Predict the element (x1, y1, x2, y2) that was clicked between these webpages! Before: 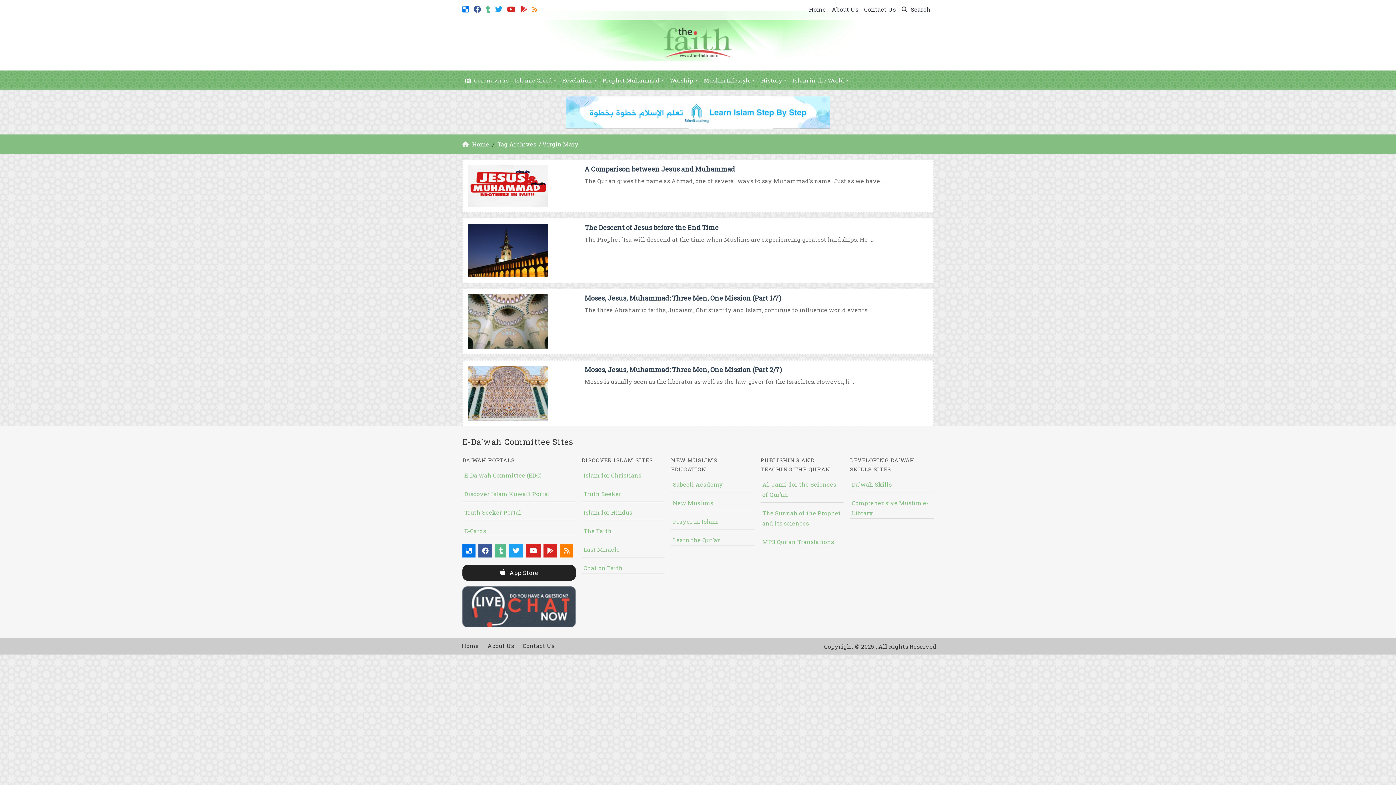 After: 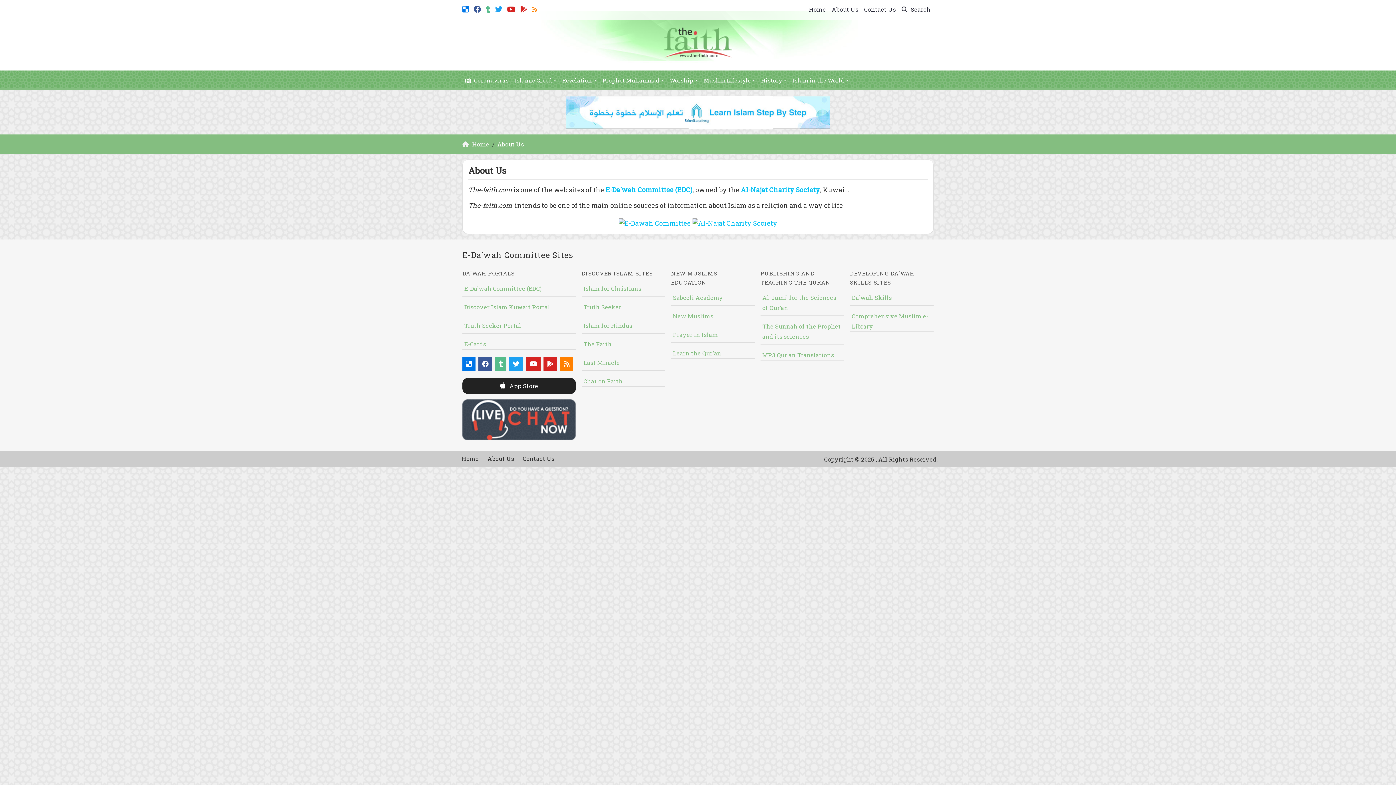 Action: label: About Us bbox: (487, 638, 514, 653)